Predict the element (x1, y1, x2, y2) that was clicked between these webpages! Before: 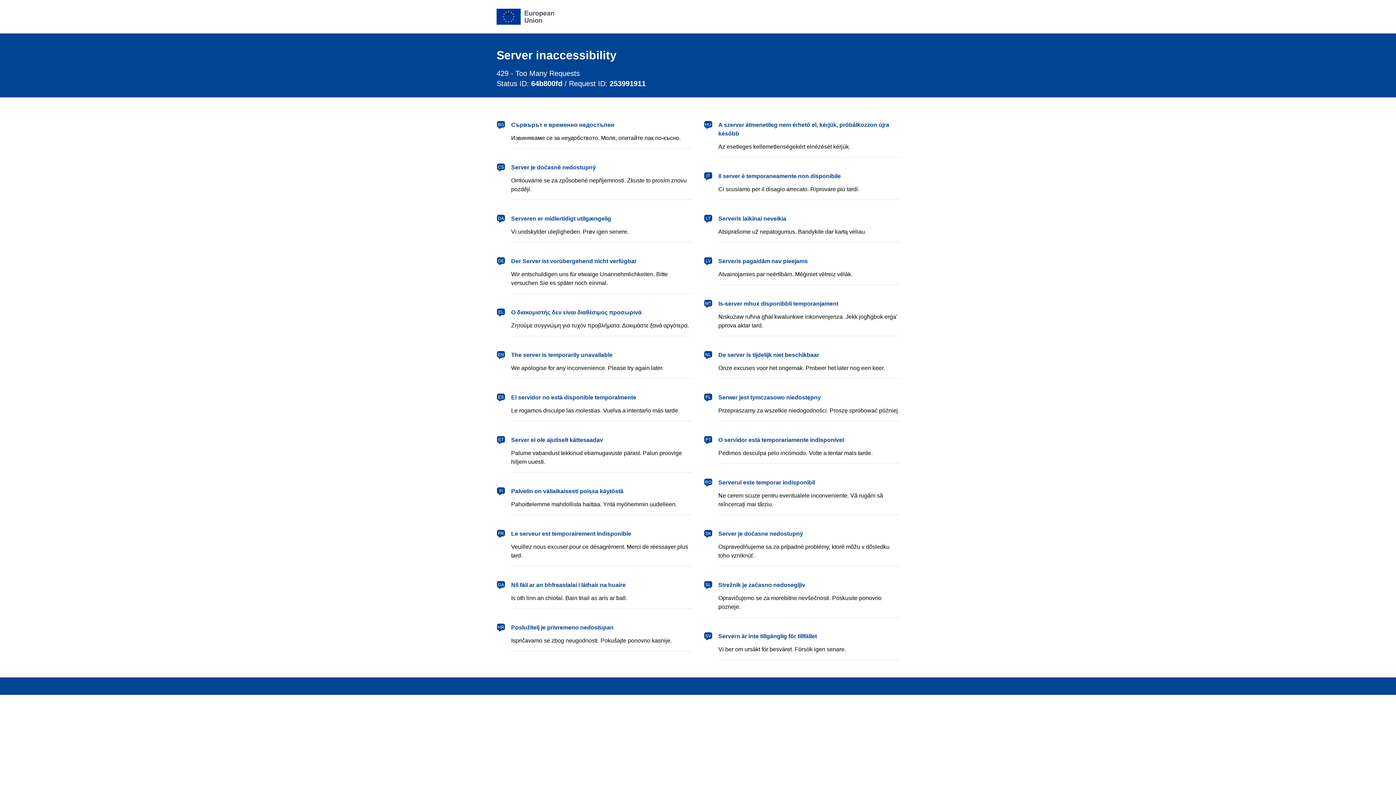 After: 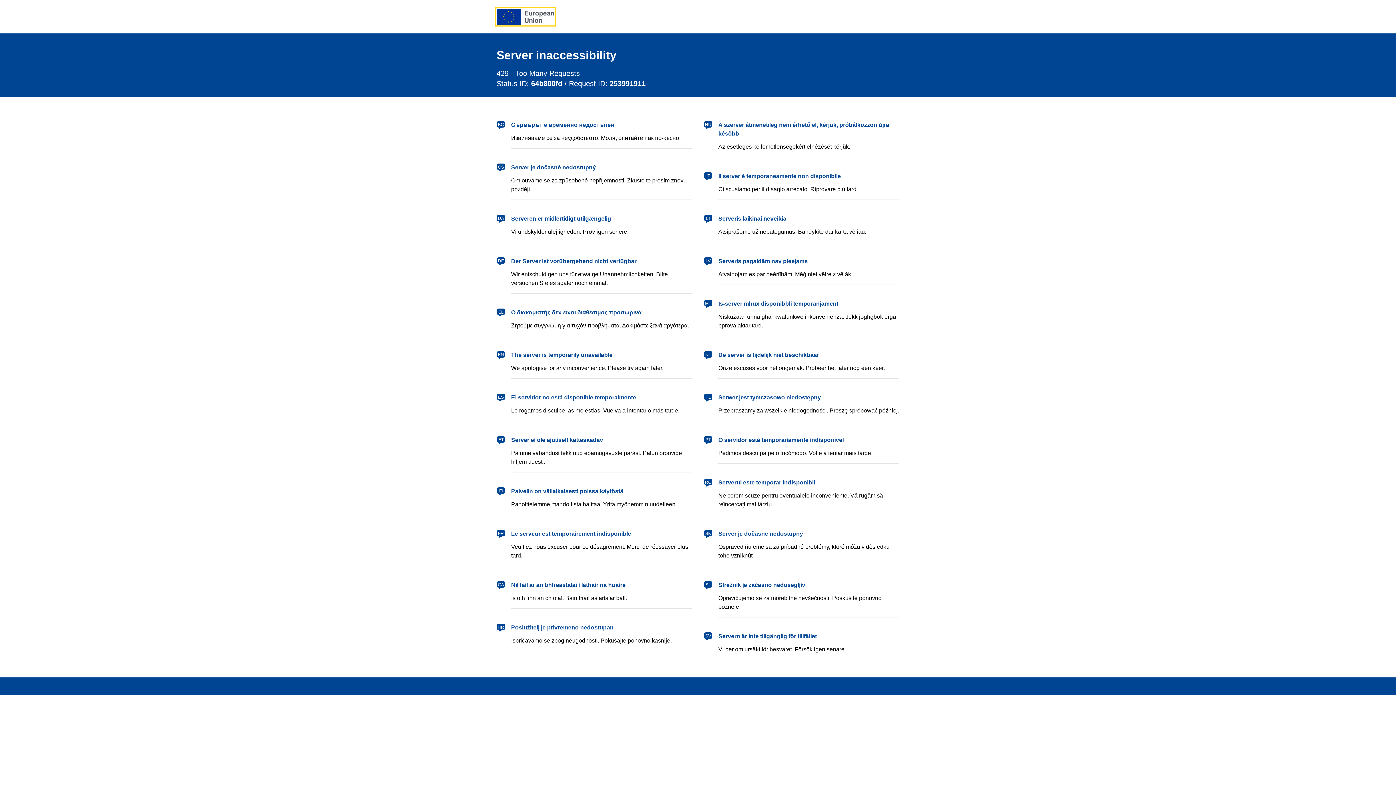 Action: bbox: (496, 8, 554, 24) label: European Union